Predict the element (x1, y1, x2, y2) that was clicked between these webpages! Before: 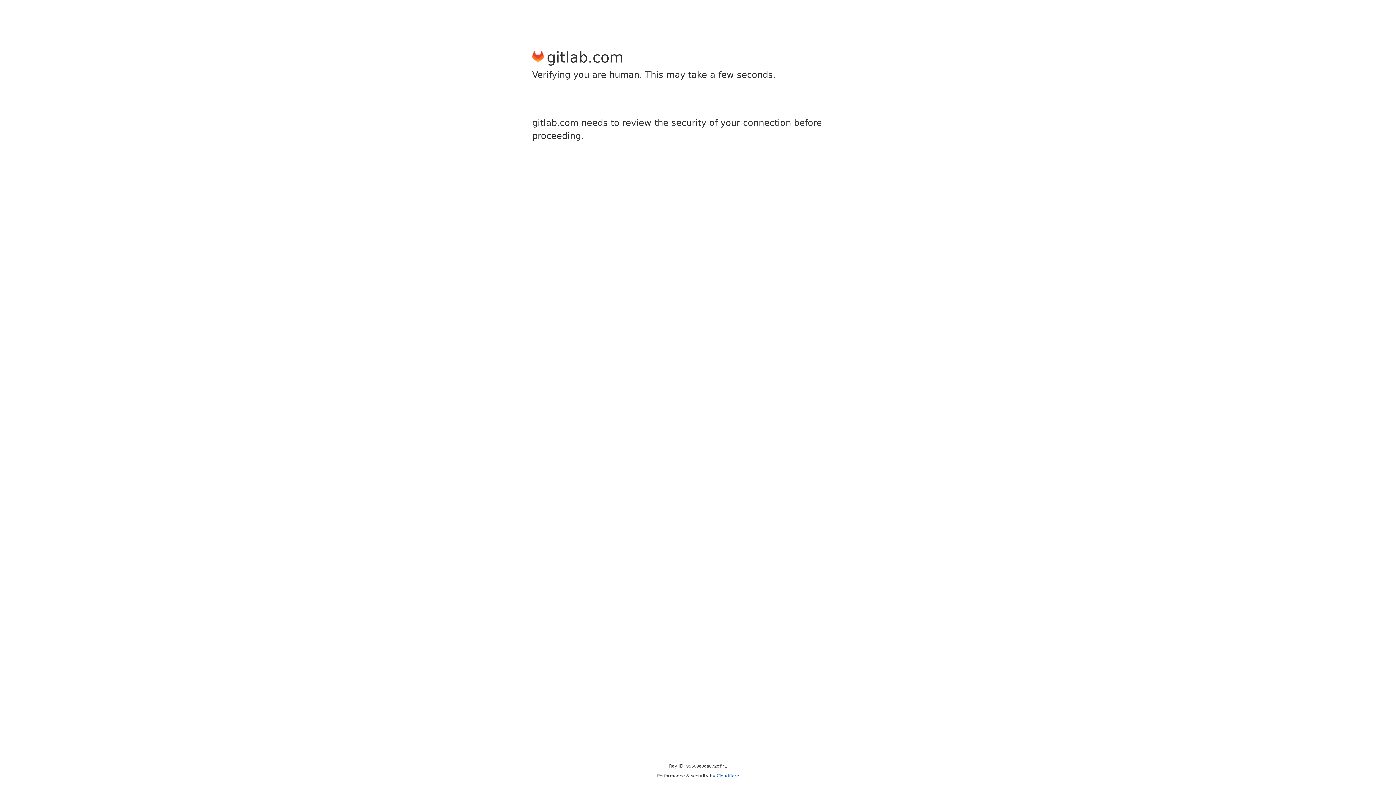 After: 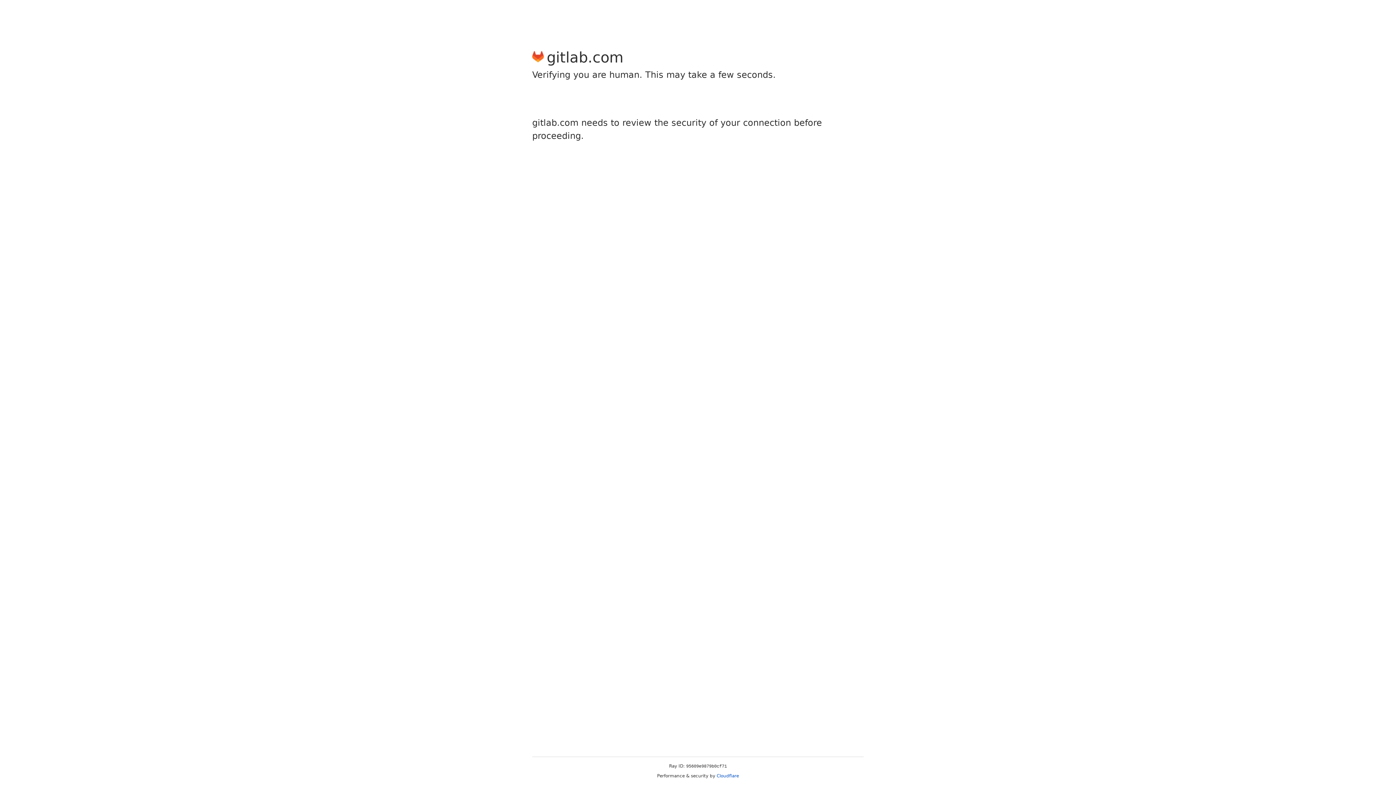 Action: bbox: (716, 773, 739, 778) label: Cloudflare